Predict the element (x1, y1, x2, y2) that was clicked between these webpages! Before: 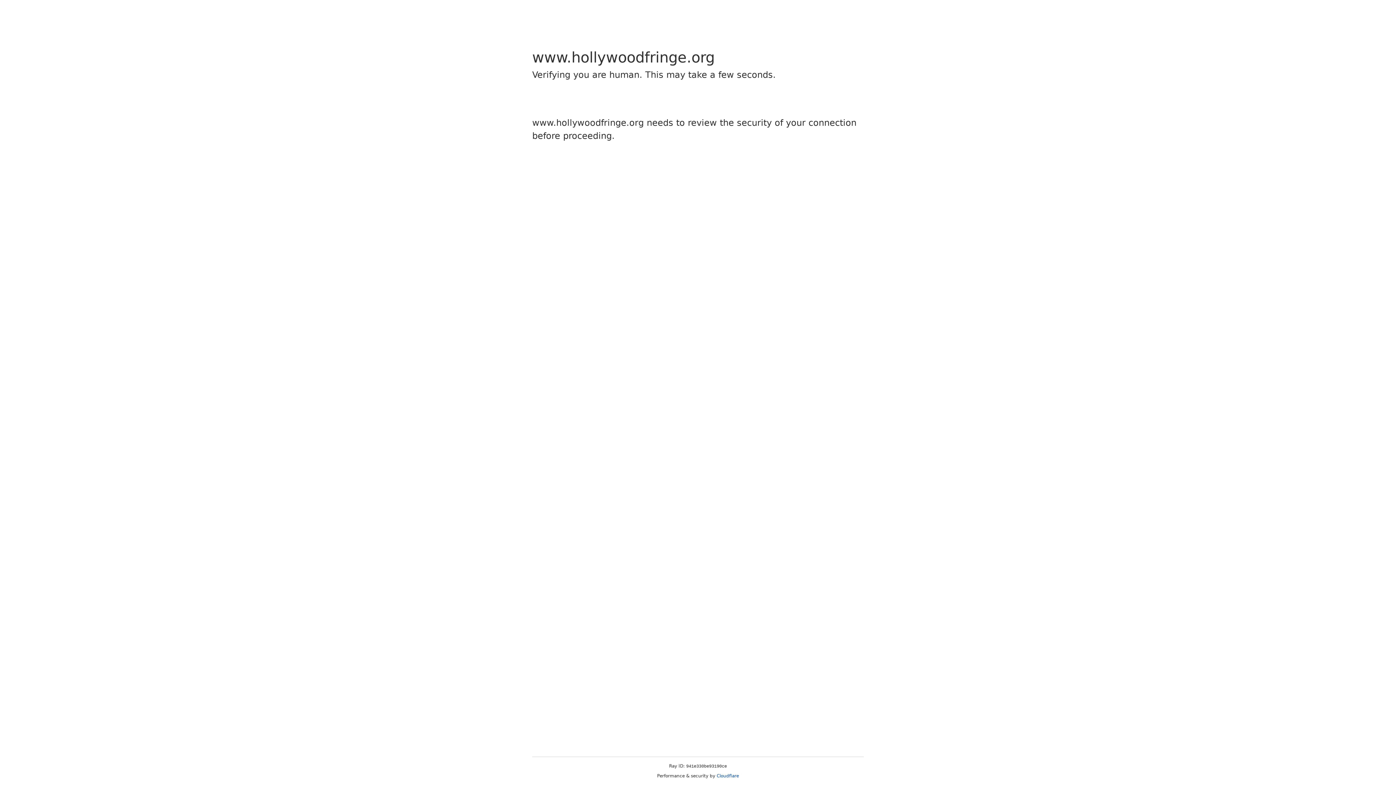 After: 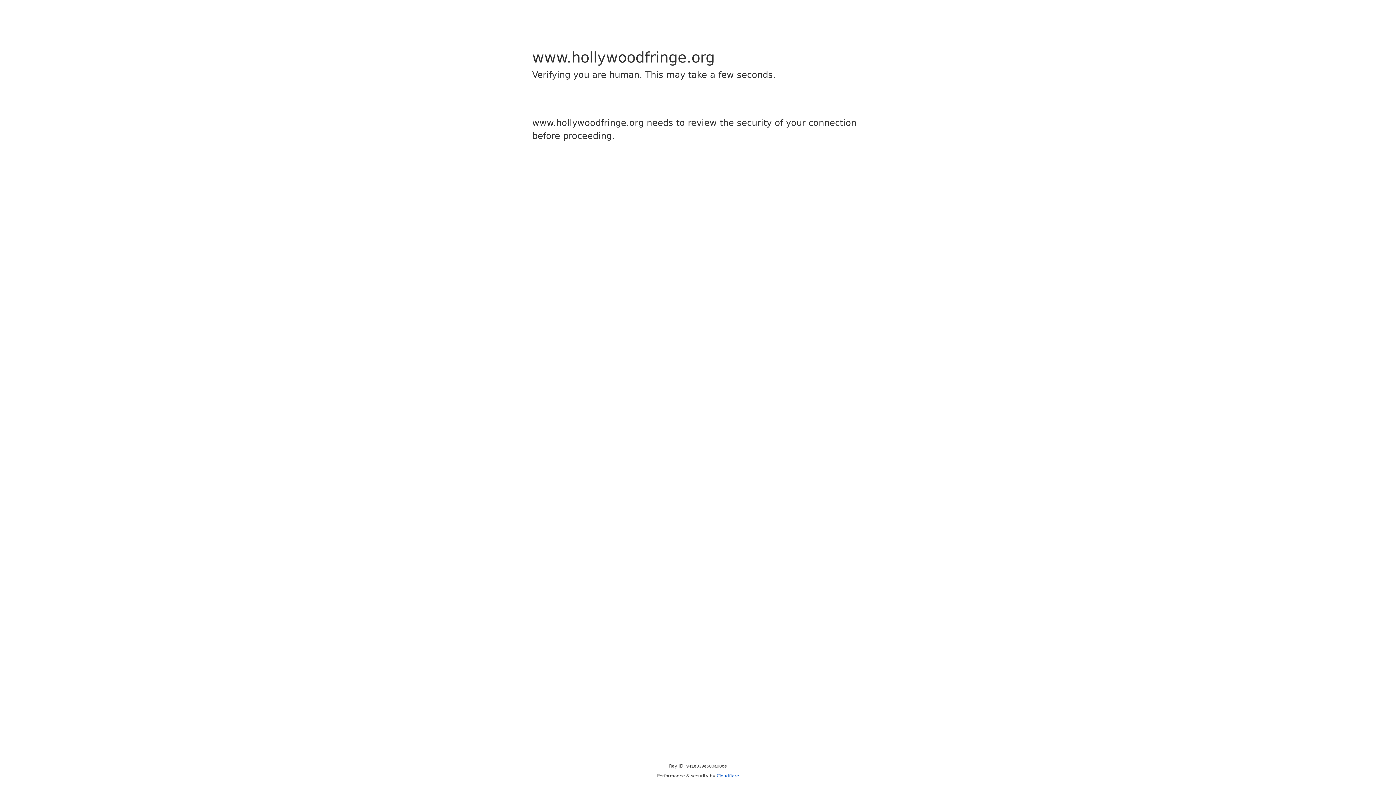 Action: bbox: (716, 773, 739, 778) label: Cloudflare